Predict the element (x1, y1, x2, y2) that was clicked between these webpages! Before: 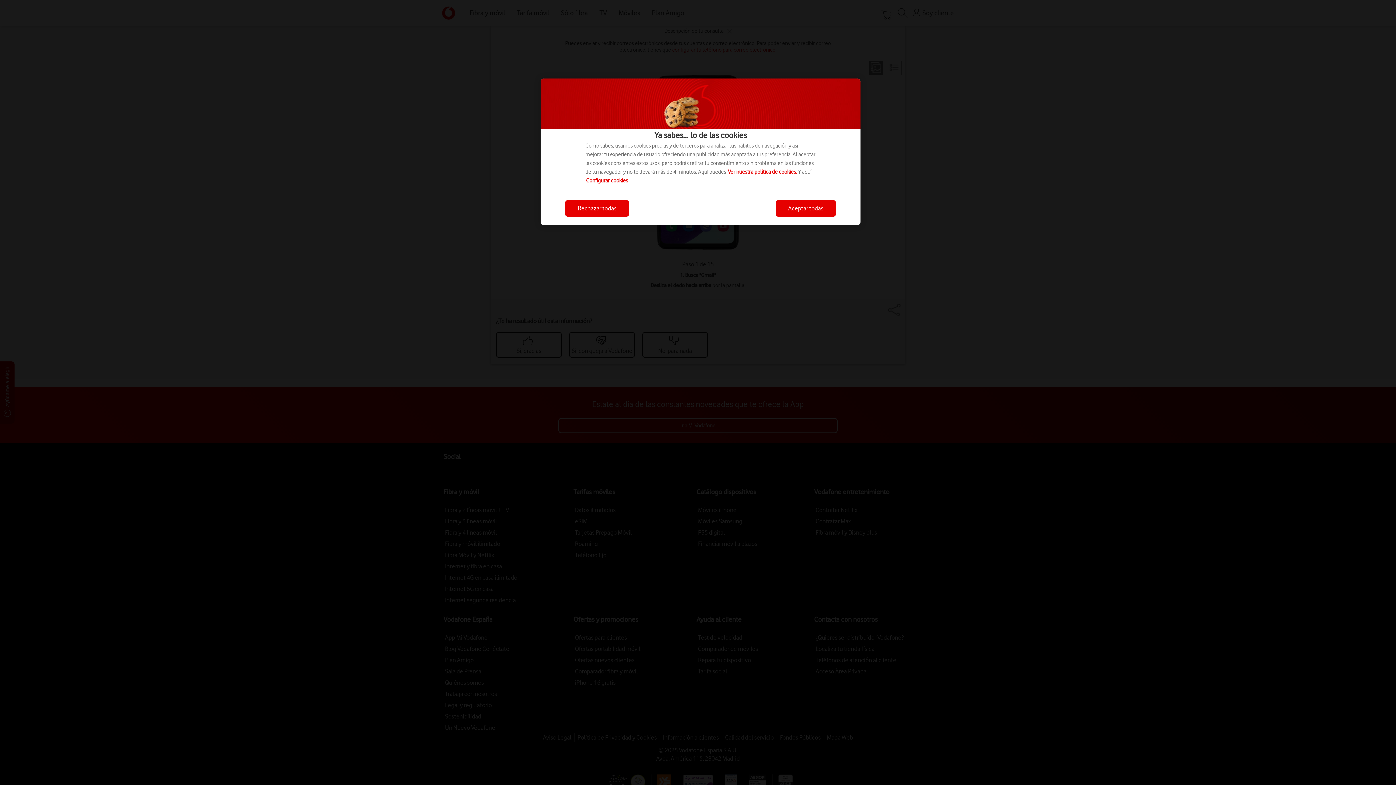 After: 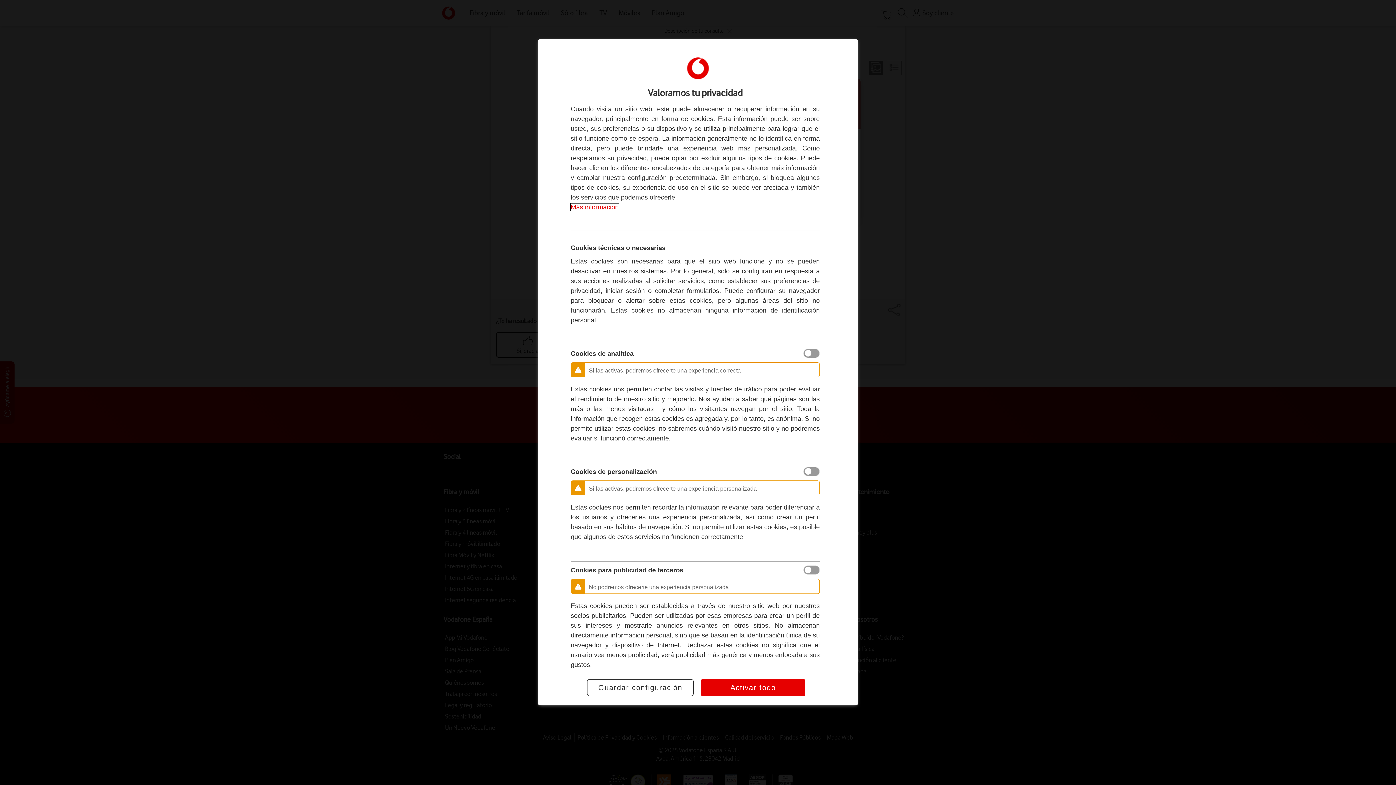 Action: bbox: (586, 177, 628, 184) label: Configurar cookies